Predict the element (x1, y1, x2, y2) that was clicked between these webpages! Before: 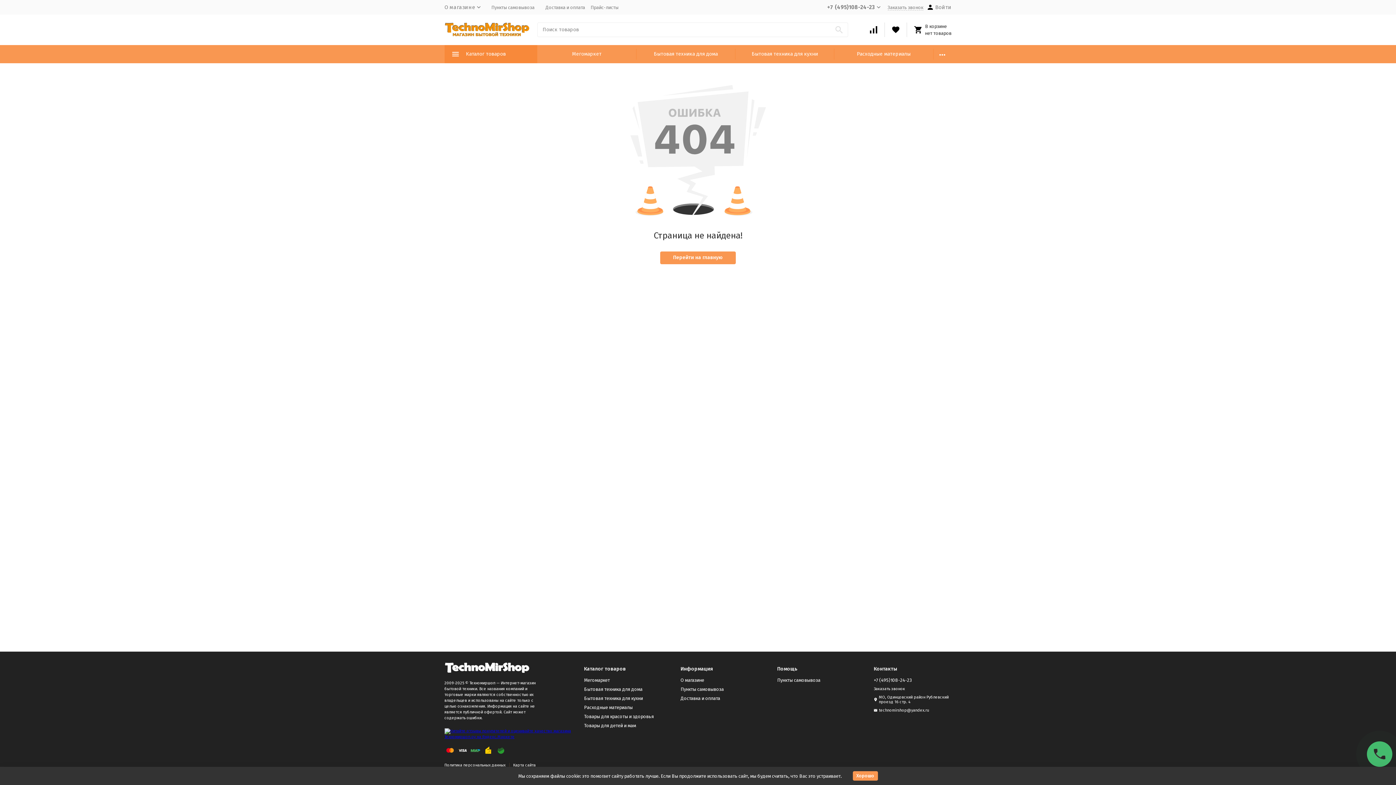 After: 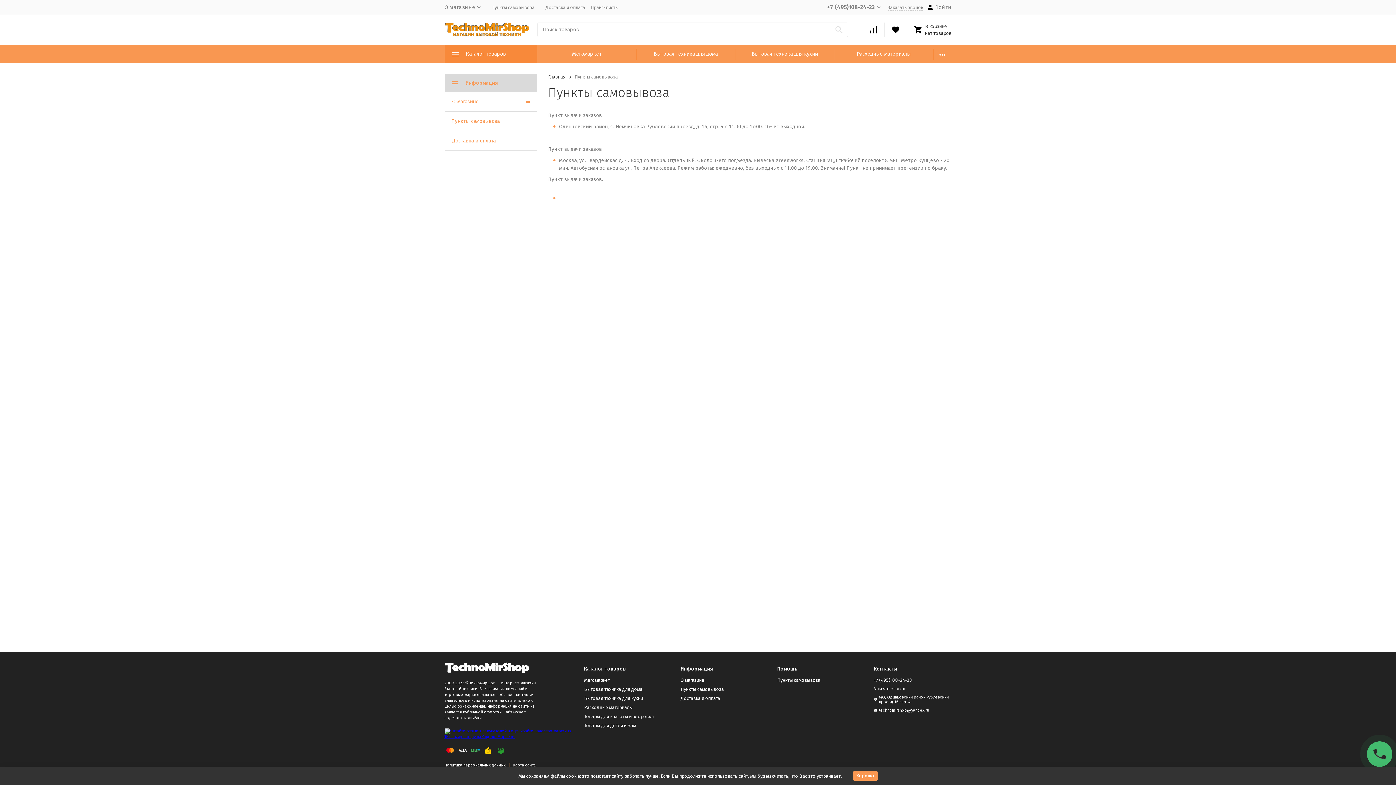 Action: label: Пункты самовывоза bbox: (491, 4, 534, 10)